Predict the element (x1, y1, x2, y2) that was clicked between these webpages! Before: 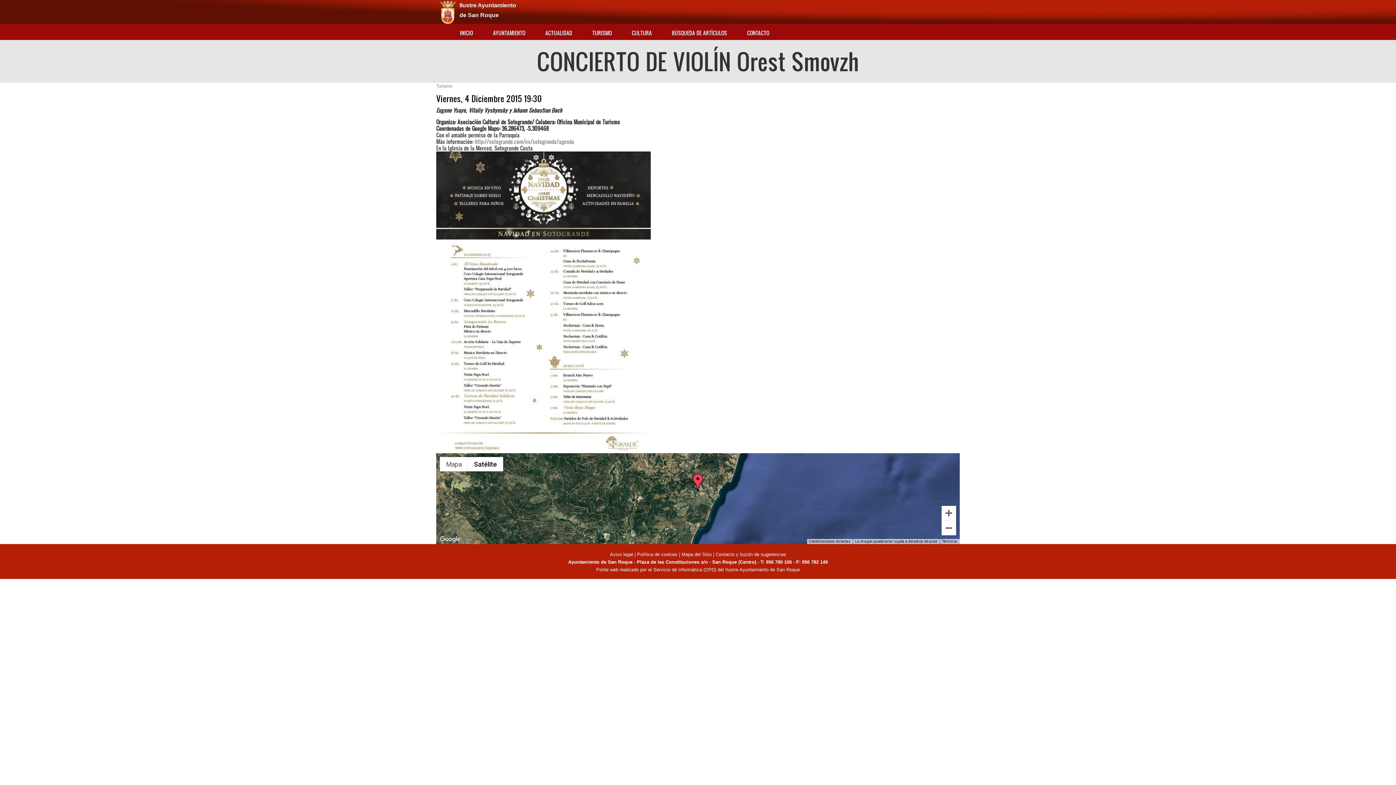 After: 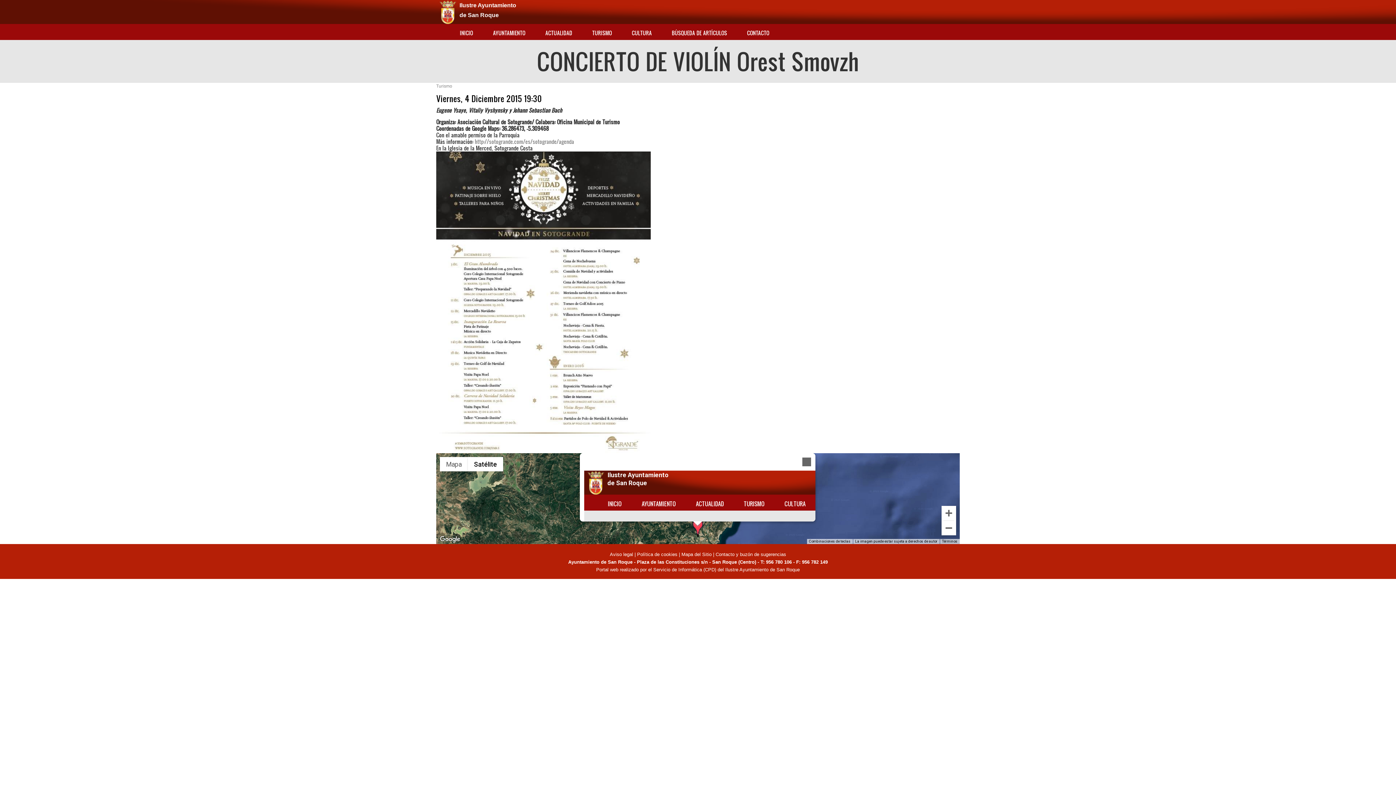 Action: bbox: (692, 480, 703, 499)